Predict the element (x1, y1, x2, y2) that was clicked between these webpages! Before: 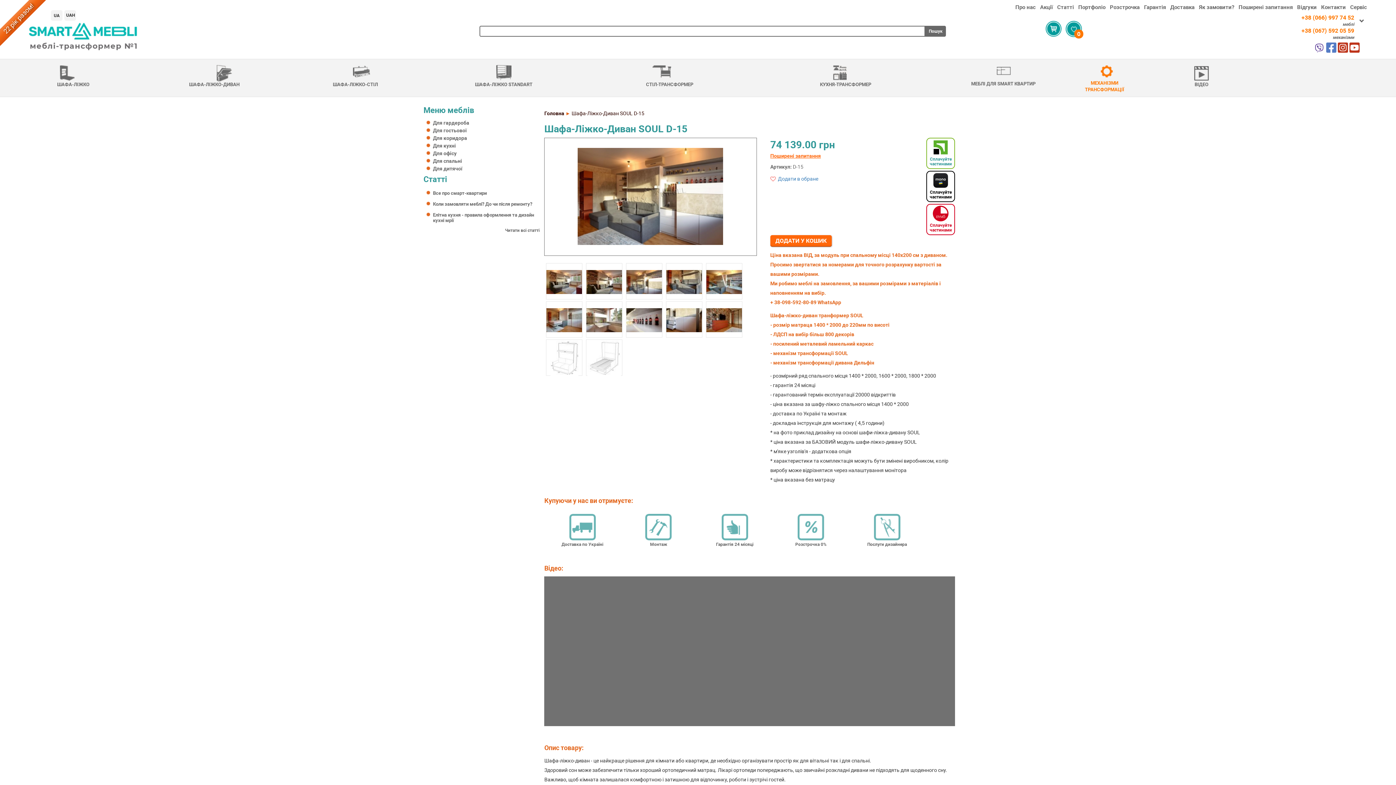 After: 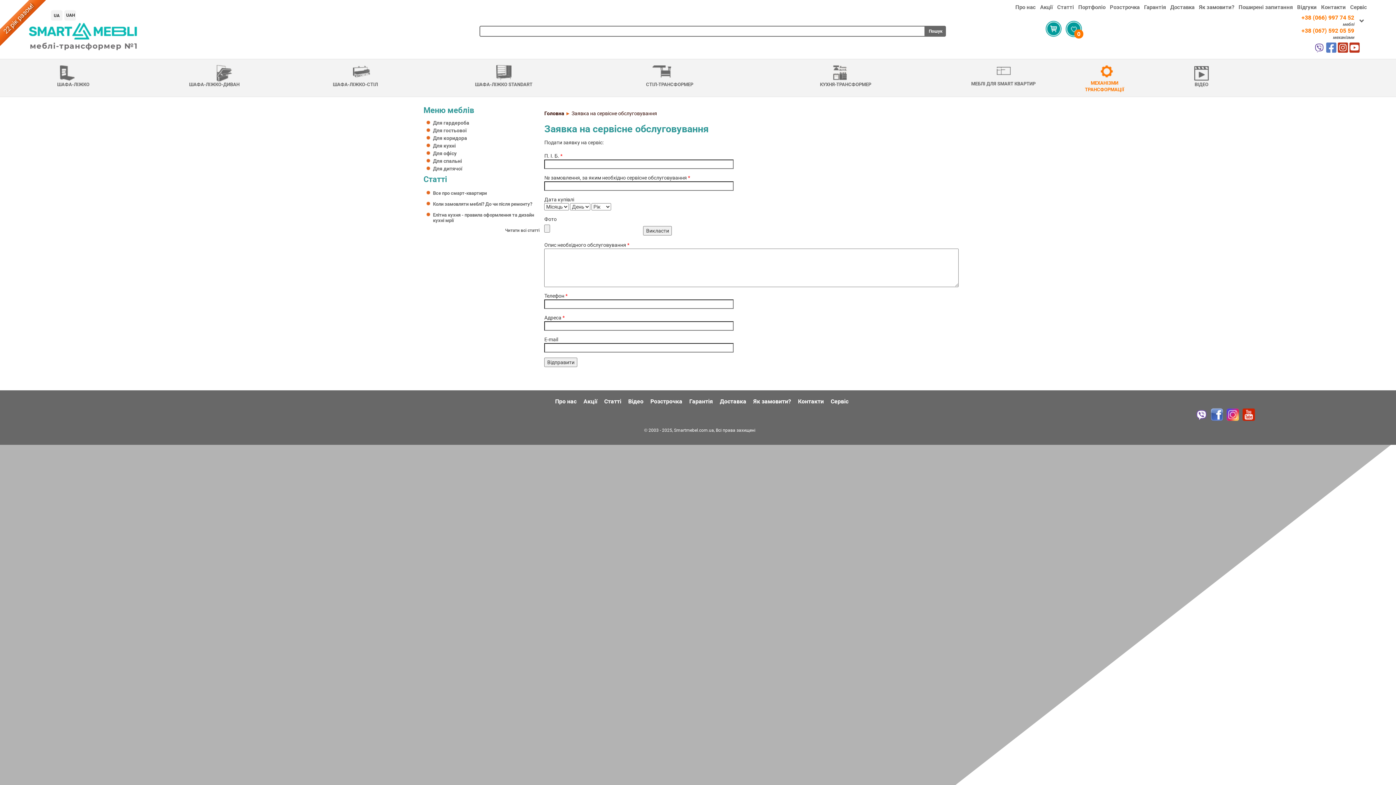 Action: label: Сервіс bbox: (1349, 4, 1367, 10)